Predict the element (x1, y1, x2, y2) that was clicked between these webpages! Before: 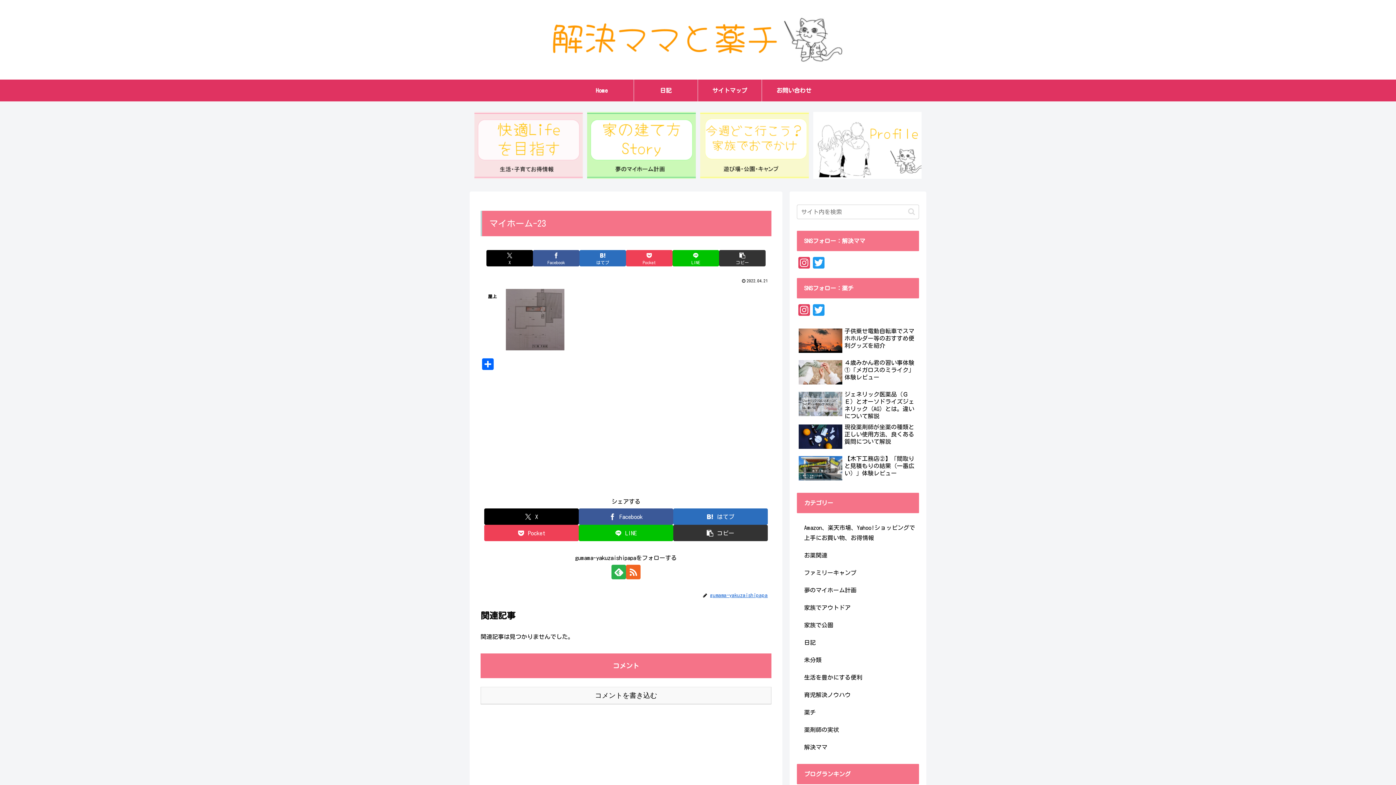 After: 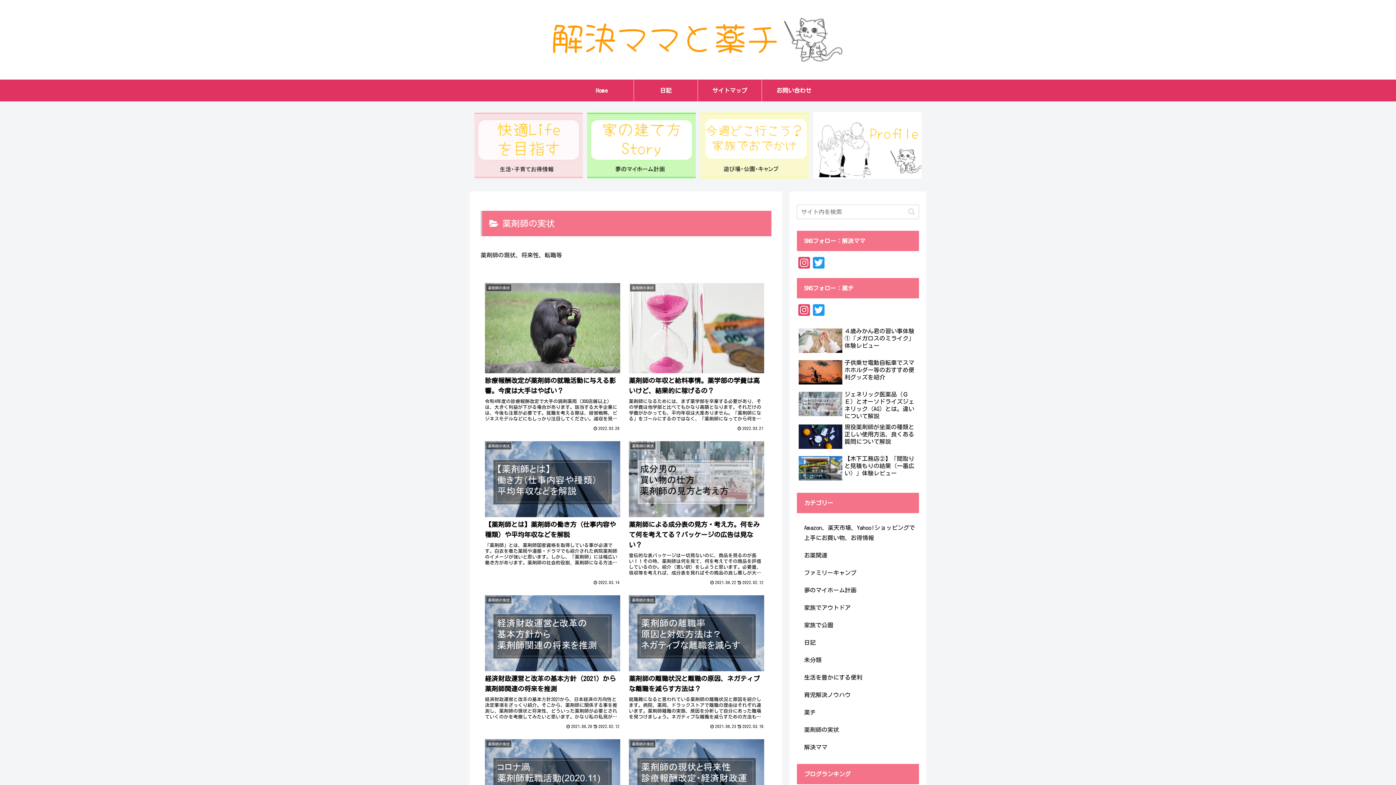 Action: bbox: (797, 721, 919, 738) label: 薬剤師の実状